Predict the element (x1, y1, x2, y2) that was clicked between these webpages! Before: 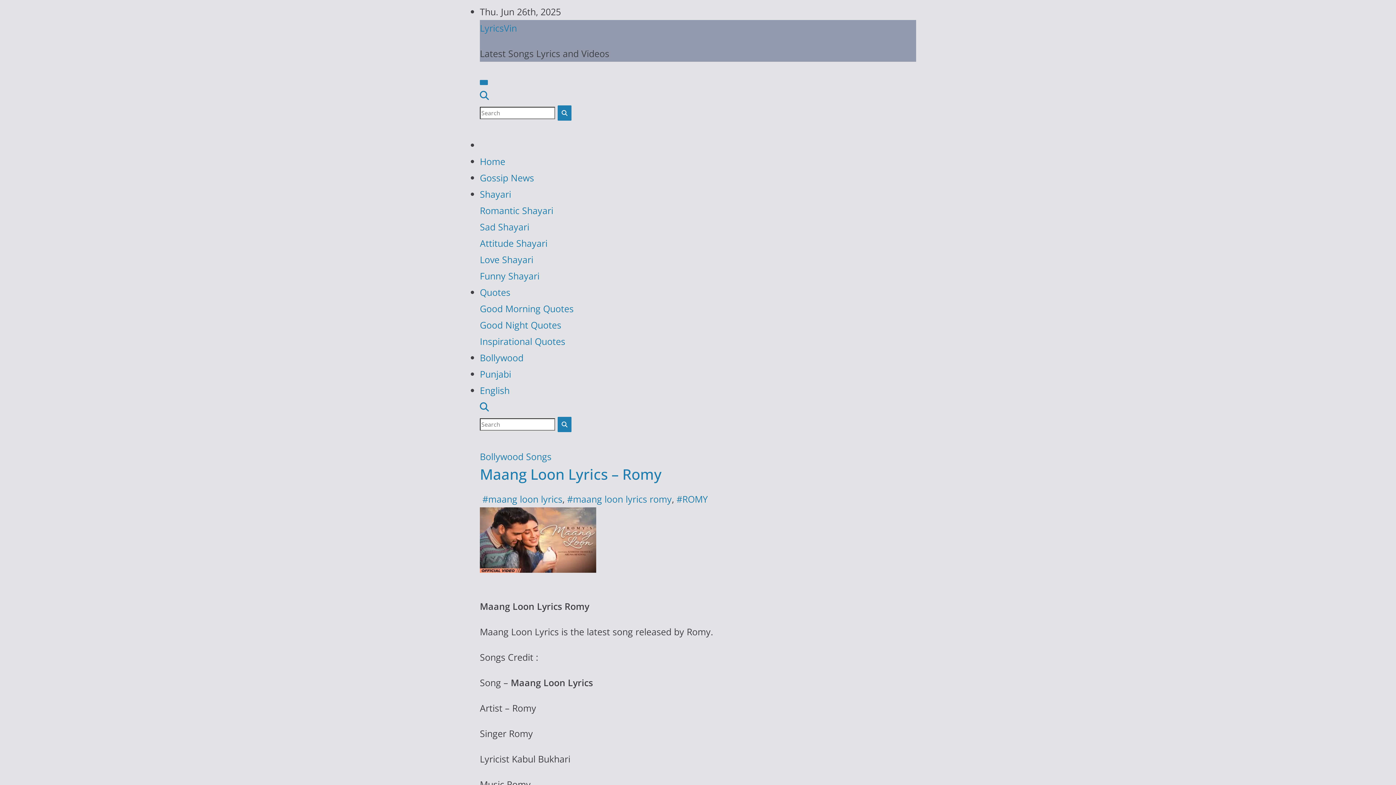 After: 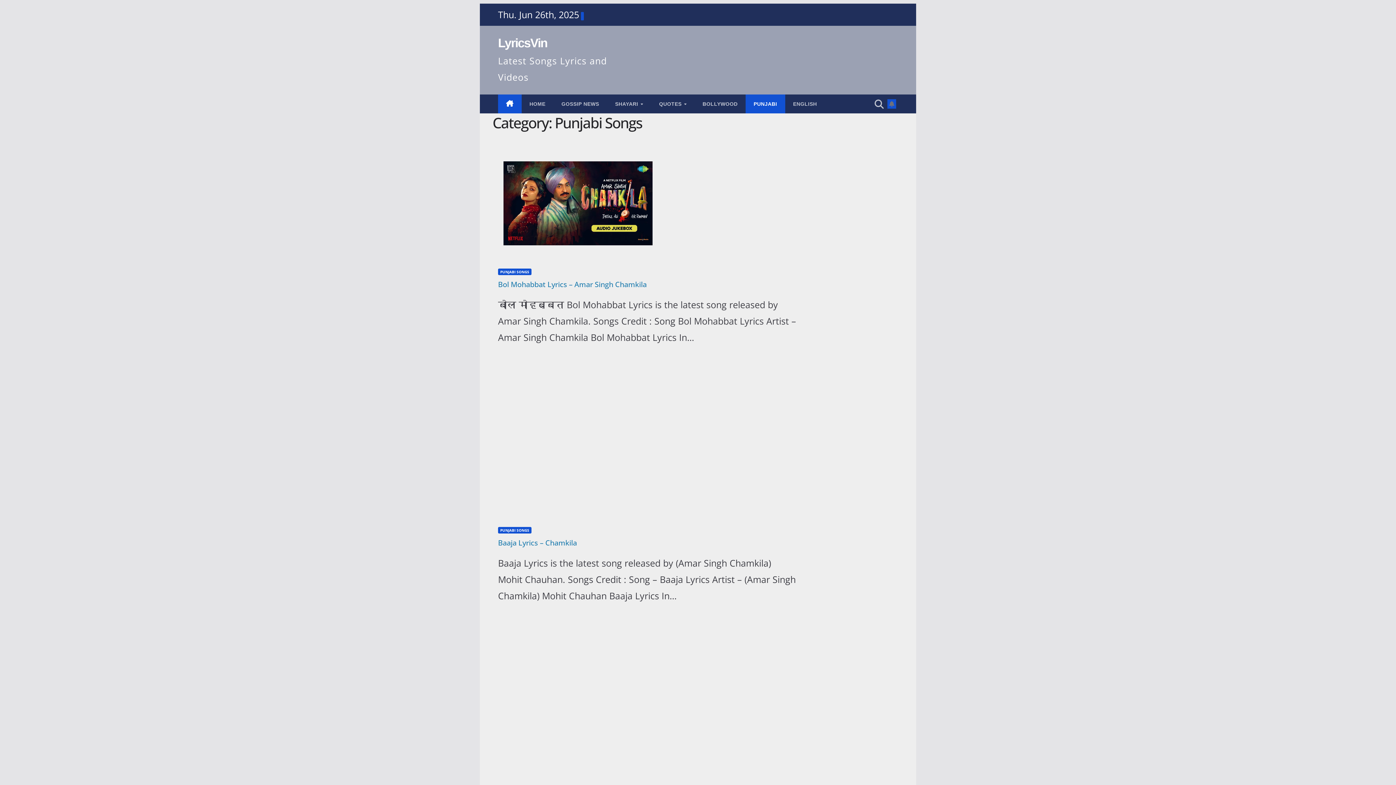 Action: label: Punjabi bbox: (480, 368, 511, 380)